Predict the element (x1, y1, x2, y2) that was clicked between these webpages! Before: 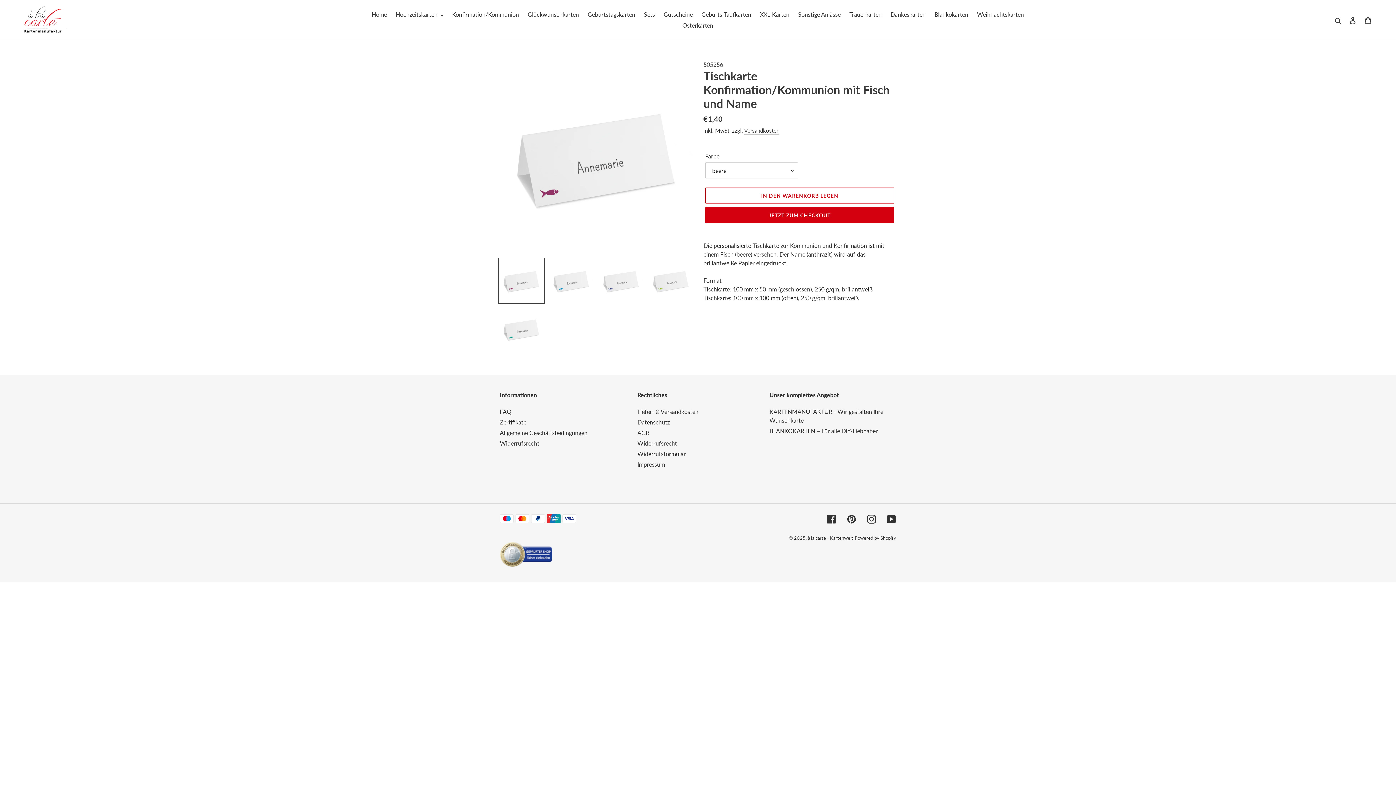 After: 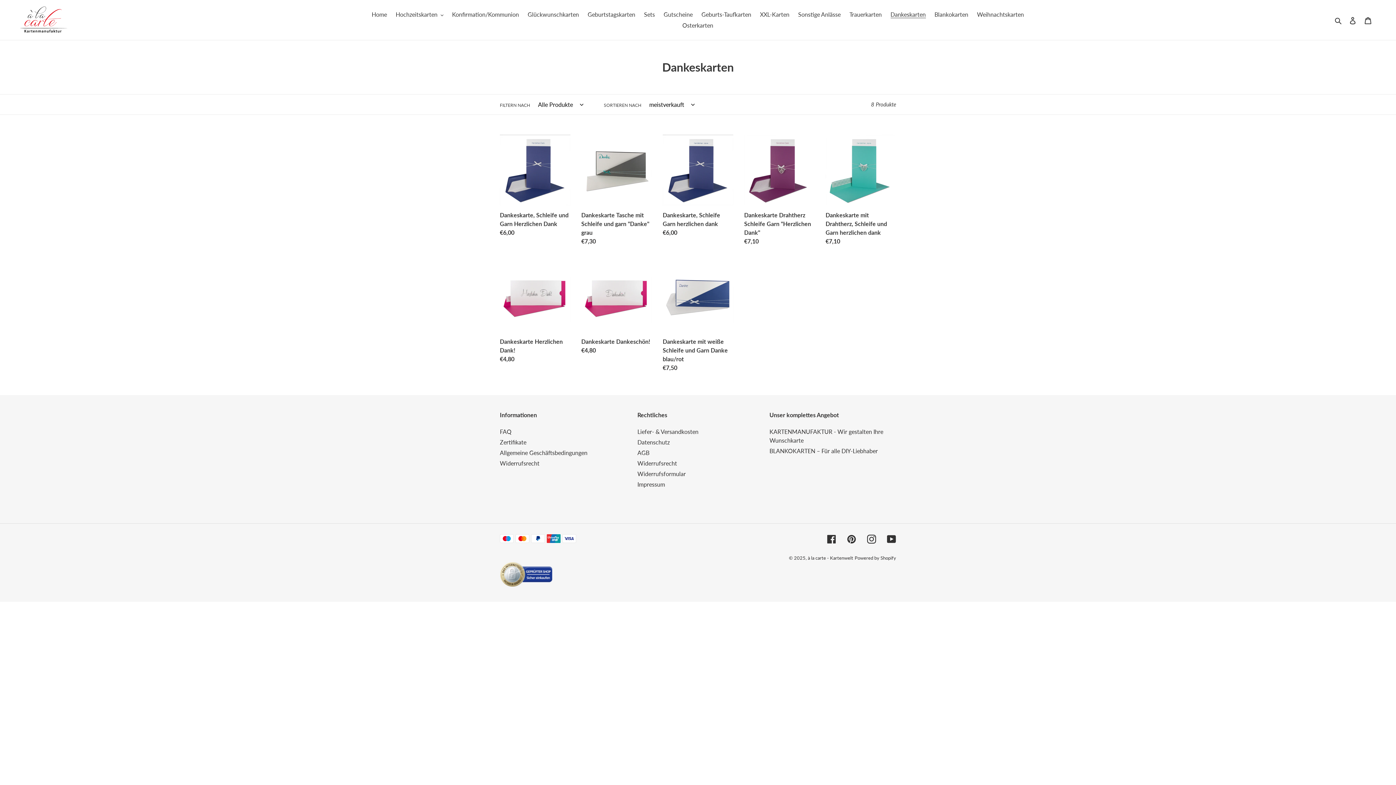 Action: label: Dankeskarten bbox: (887, 9, 929, 20)